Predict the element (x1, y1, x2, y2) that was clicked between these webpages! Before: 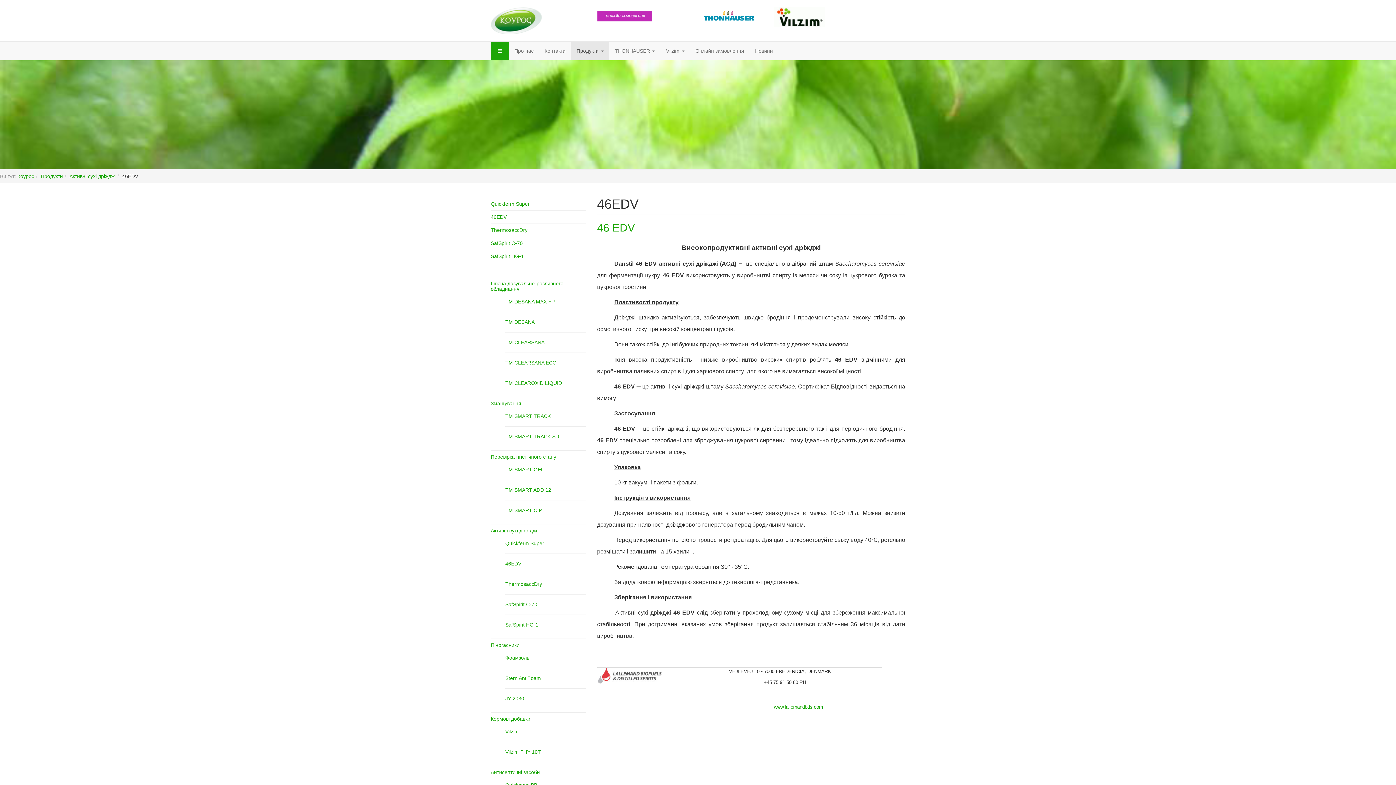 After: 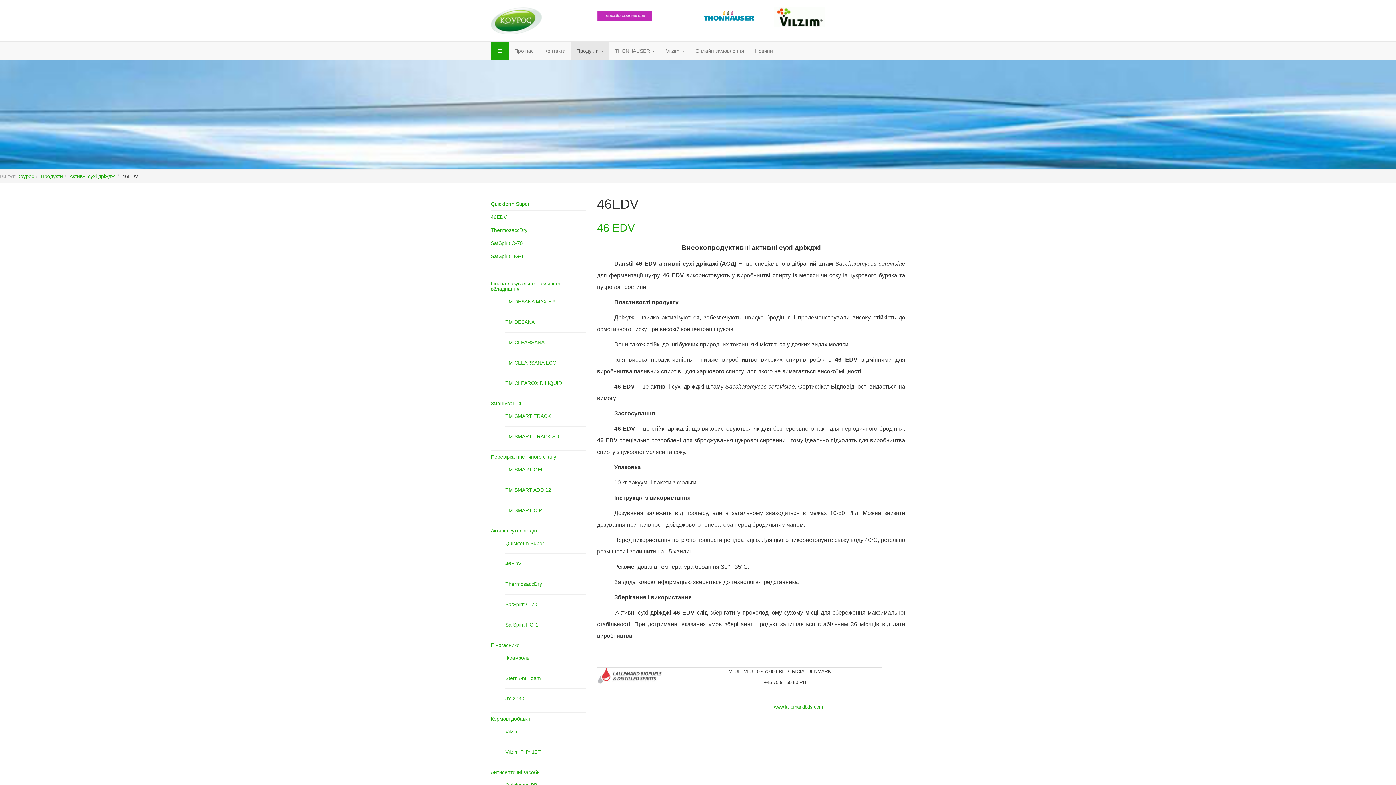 Action: label: 46EDV bbox: (505, 561, 521, 566)